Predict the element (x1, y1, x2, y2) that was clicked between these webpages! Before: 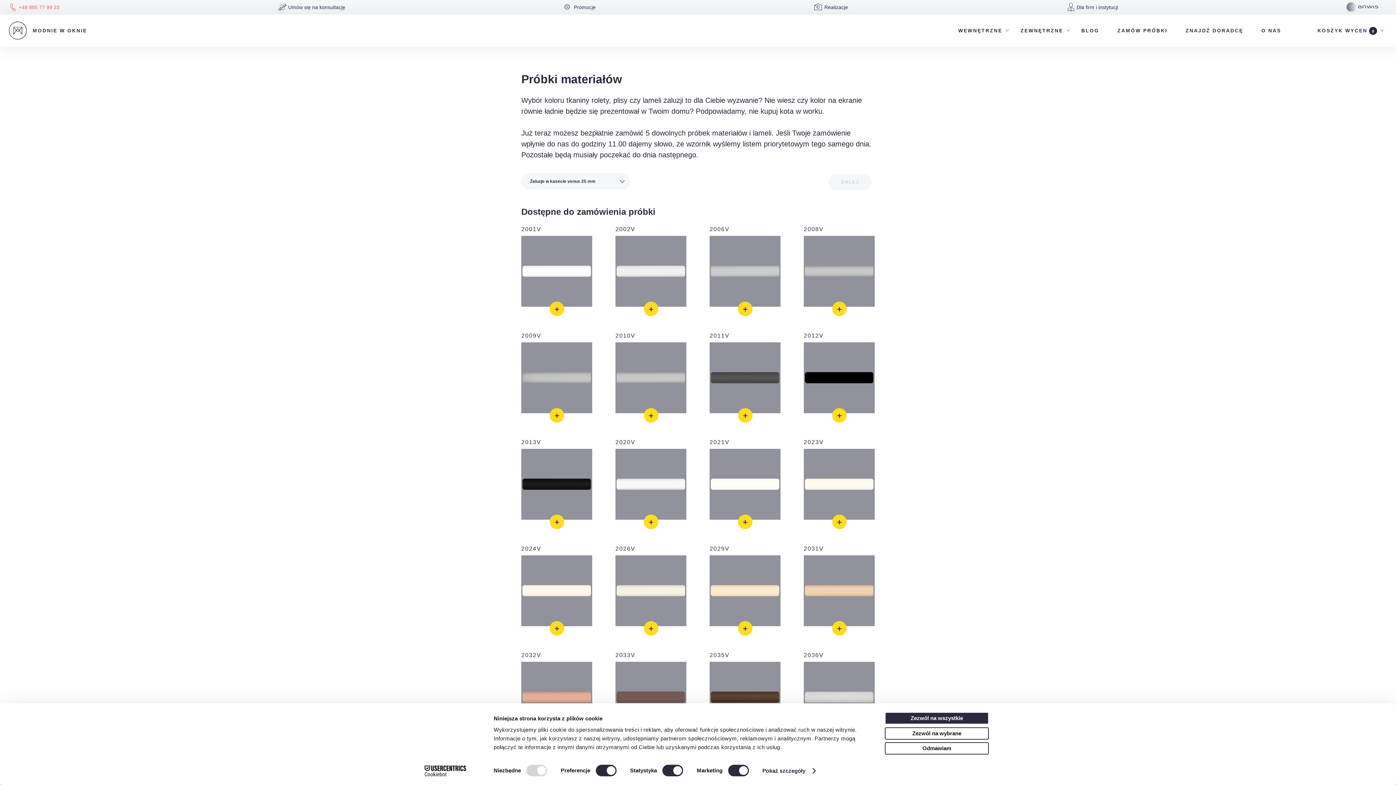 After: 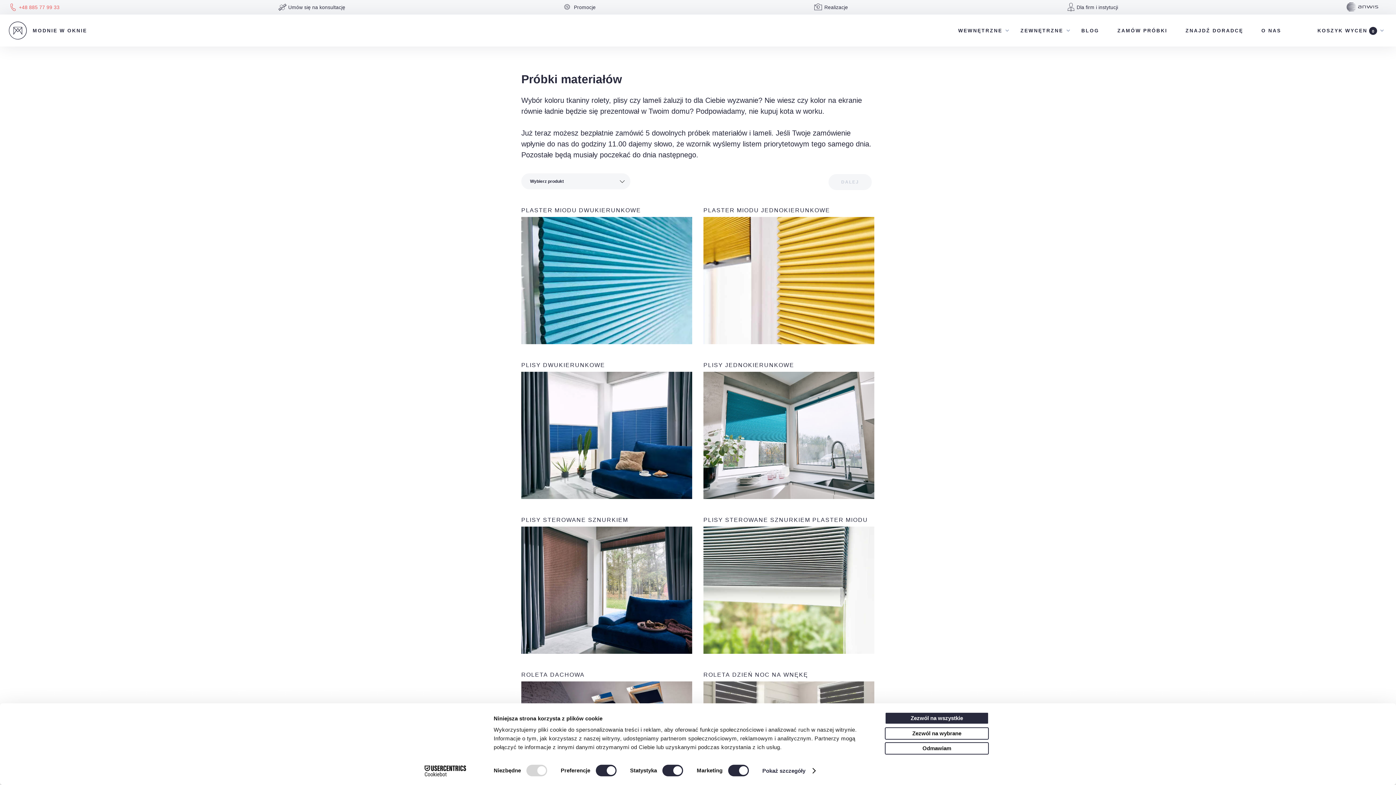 Action: bbox: (1117, 28, 1167, 33) label: ZAMÓW PRÓBKI